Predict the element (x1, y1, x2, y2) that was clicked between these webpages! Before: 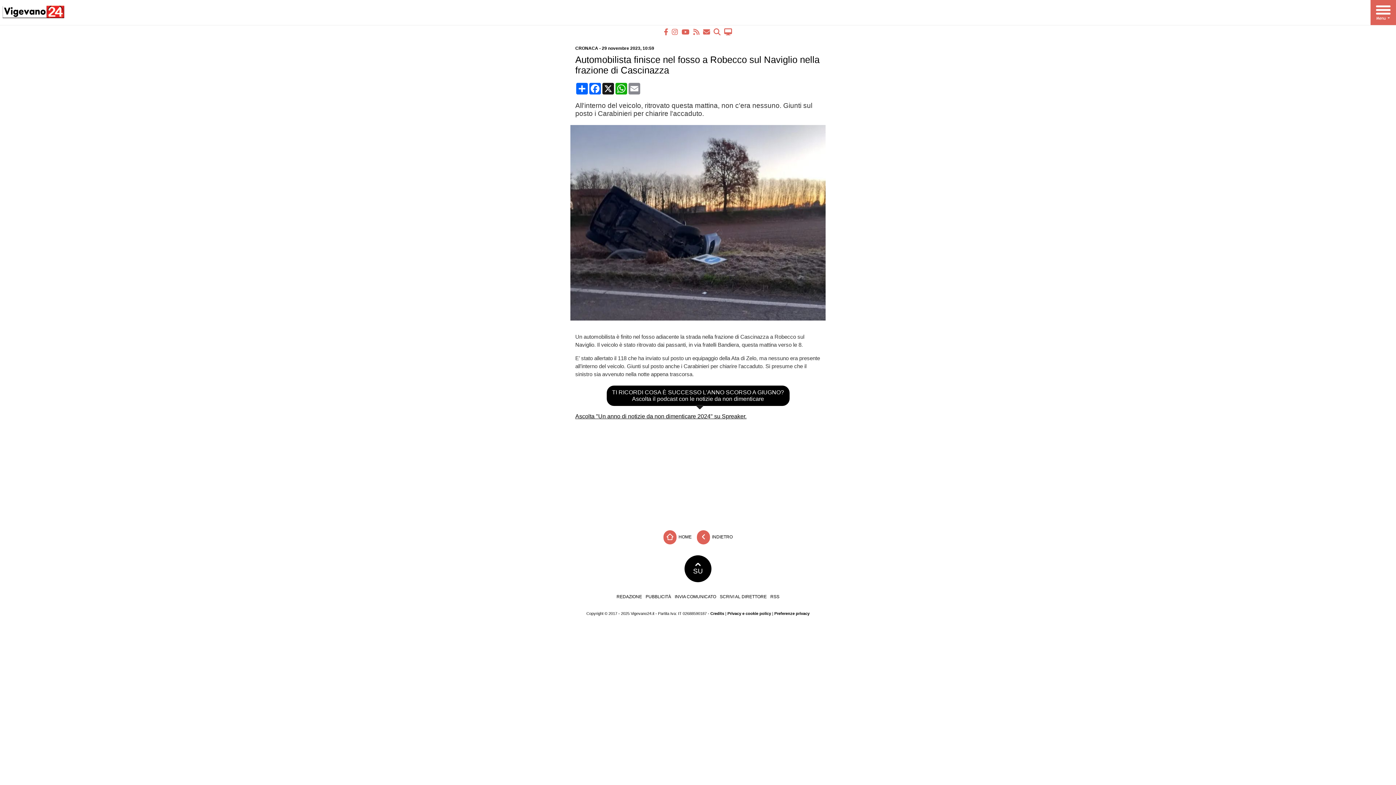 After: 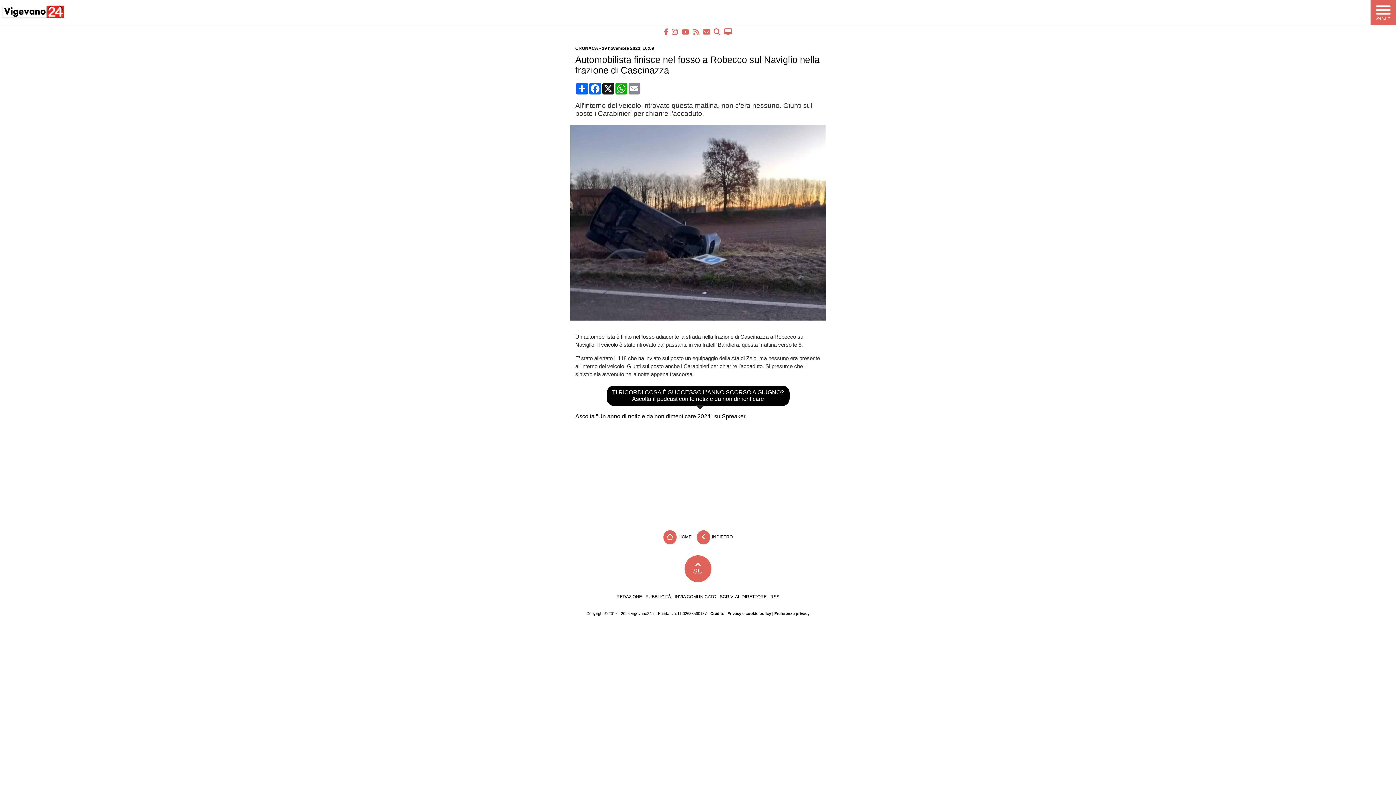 Action: bbox: (684, 555, 711, 582) label: SU